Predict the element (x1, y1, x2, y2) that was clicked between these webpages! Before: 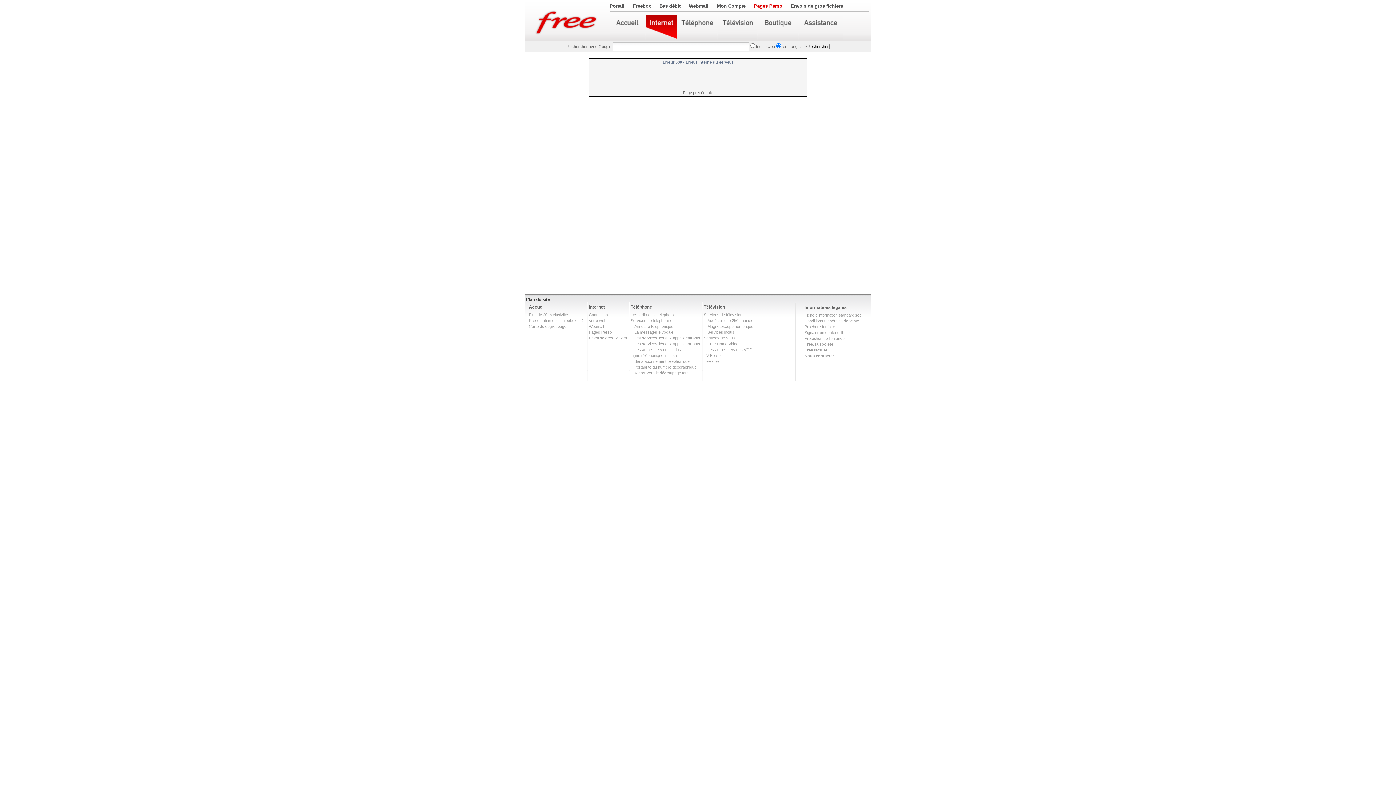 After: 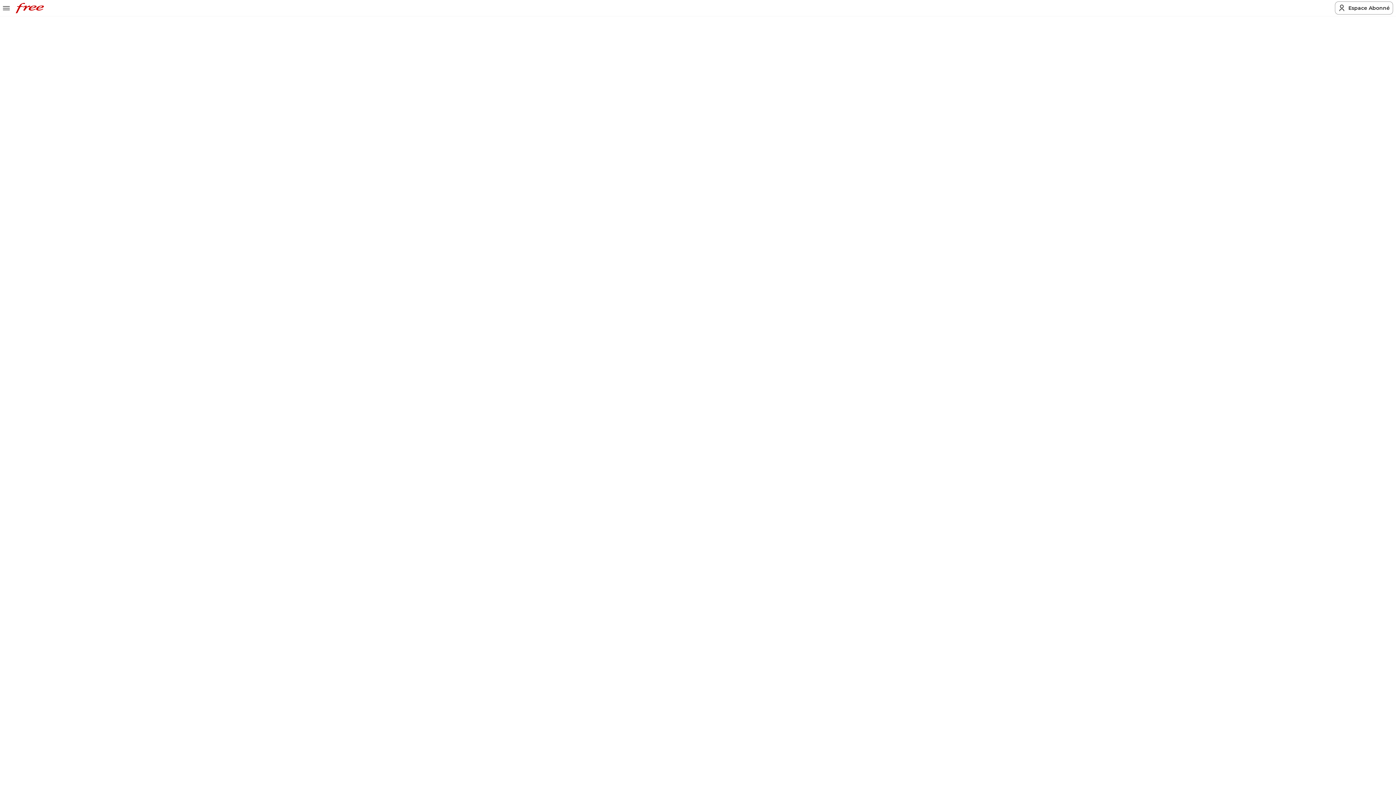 Action: label: Télévision bbox: (704, 304, 725, 309)